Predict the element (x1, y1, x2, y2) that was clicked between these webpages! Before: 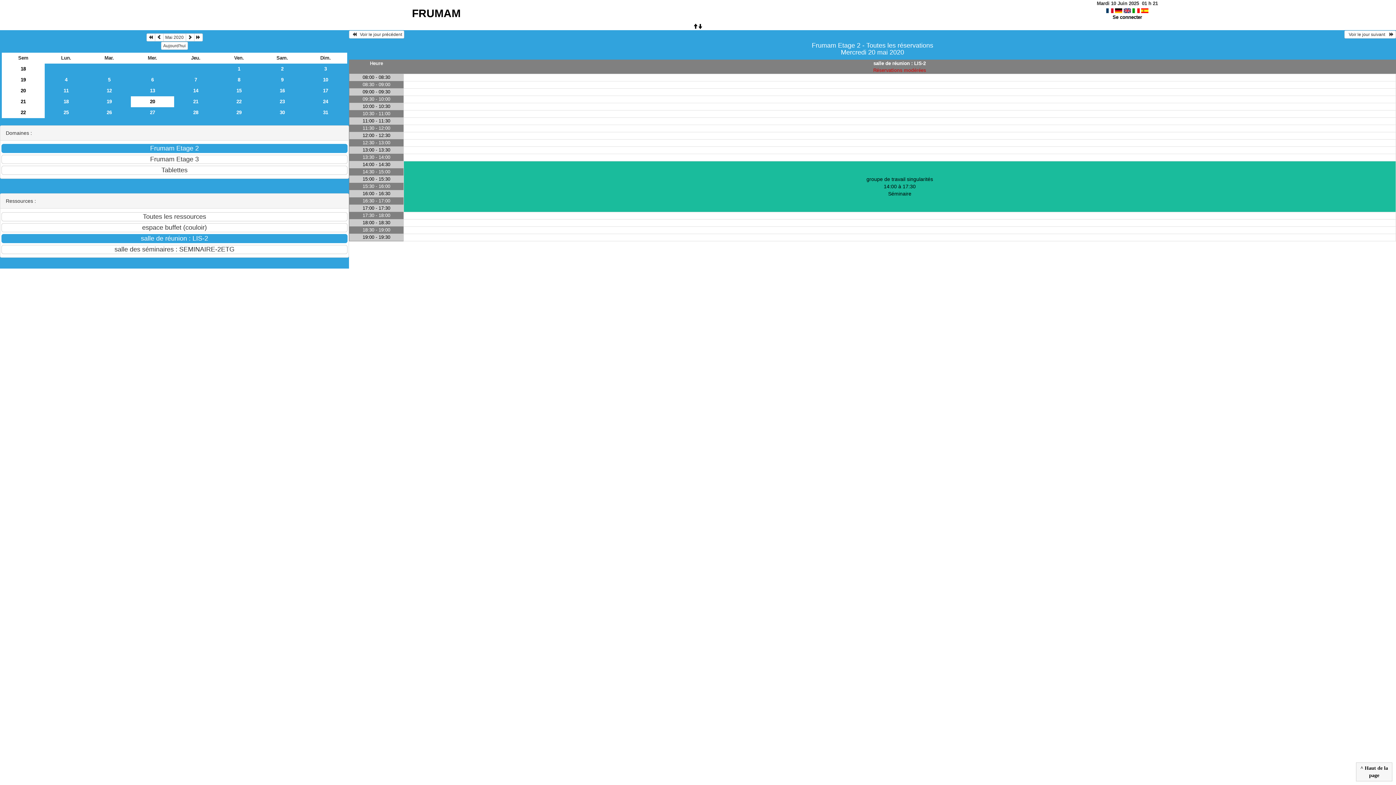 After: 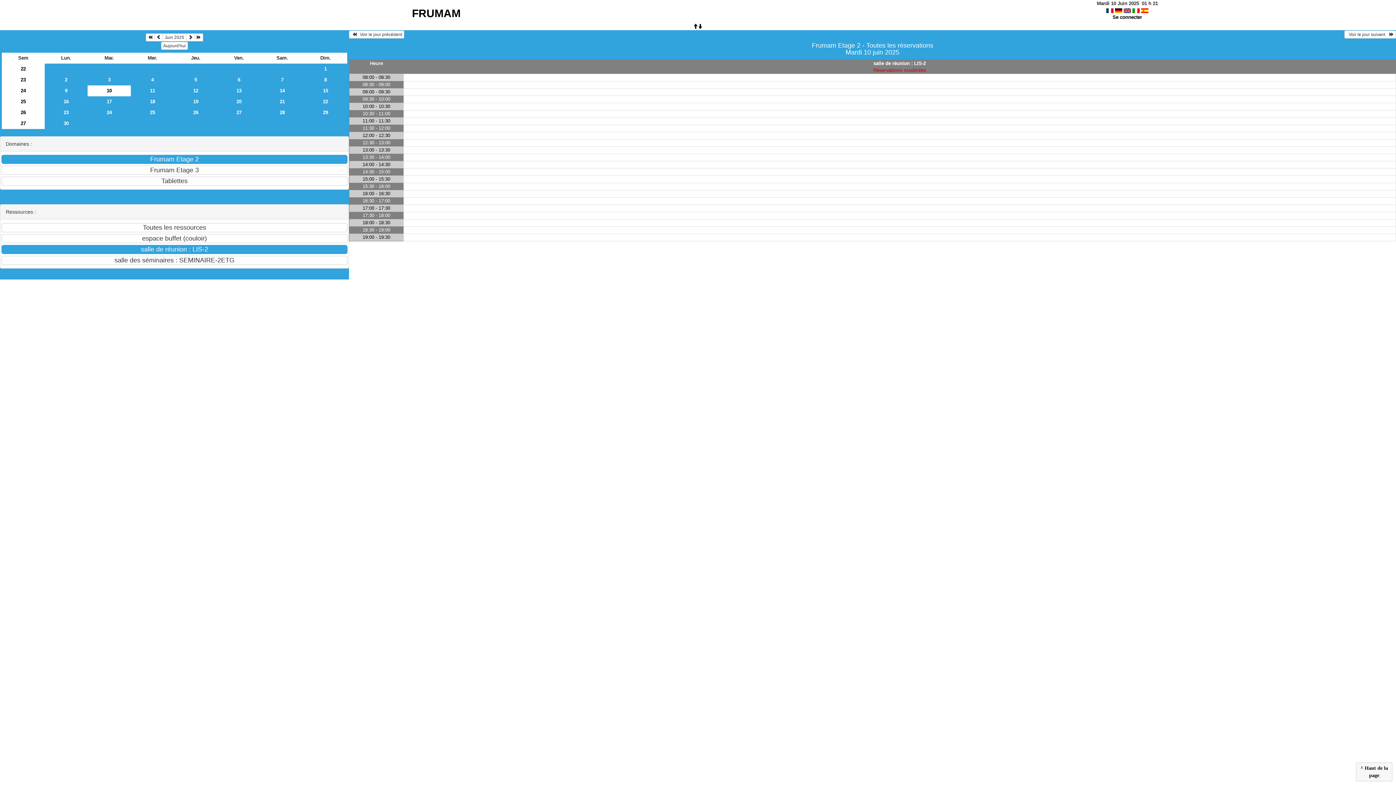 Action: label: Aujourd'hui bbox: (161, 41, 188, 49)